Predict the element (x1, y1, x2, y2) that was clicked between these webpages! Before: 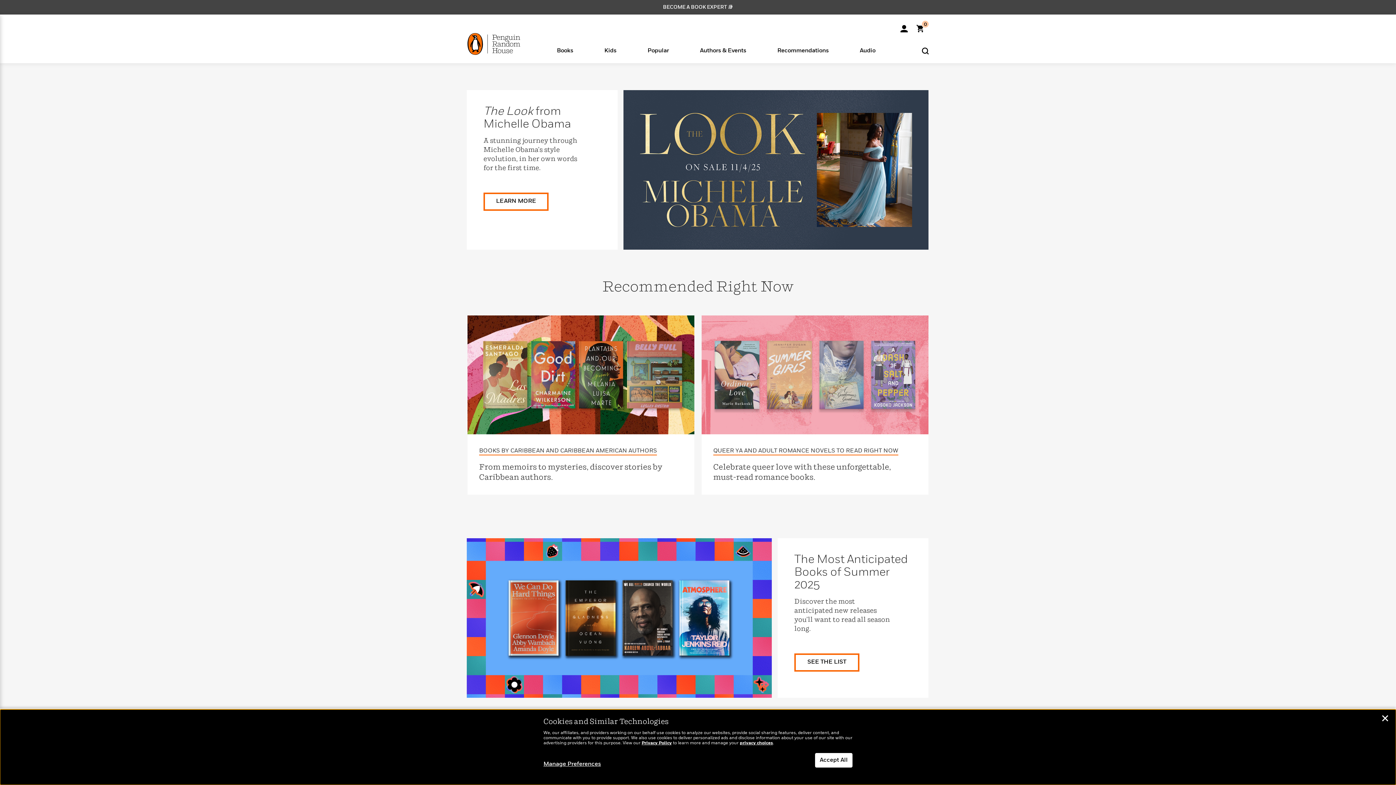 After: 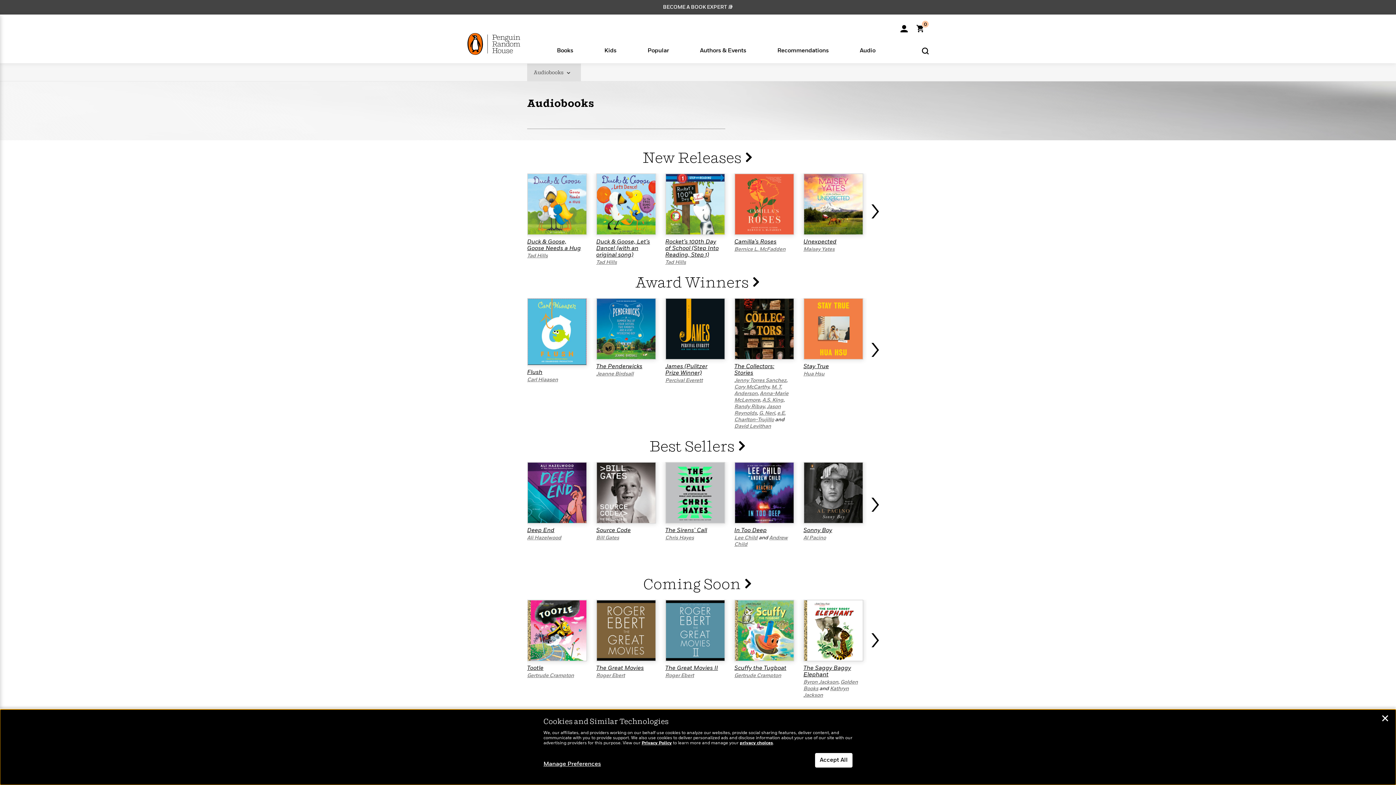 Action: label: Audio bbox: (860, 46, 875, 61)